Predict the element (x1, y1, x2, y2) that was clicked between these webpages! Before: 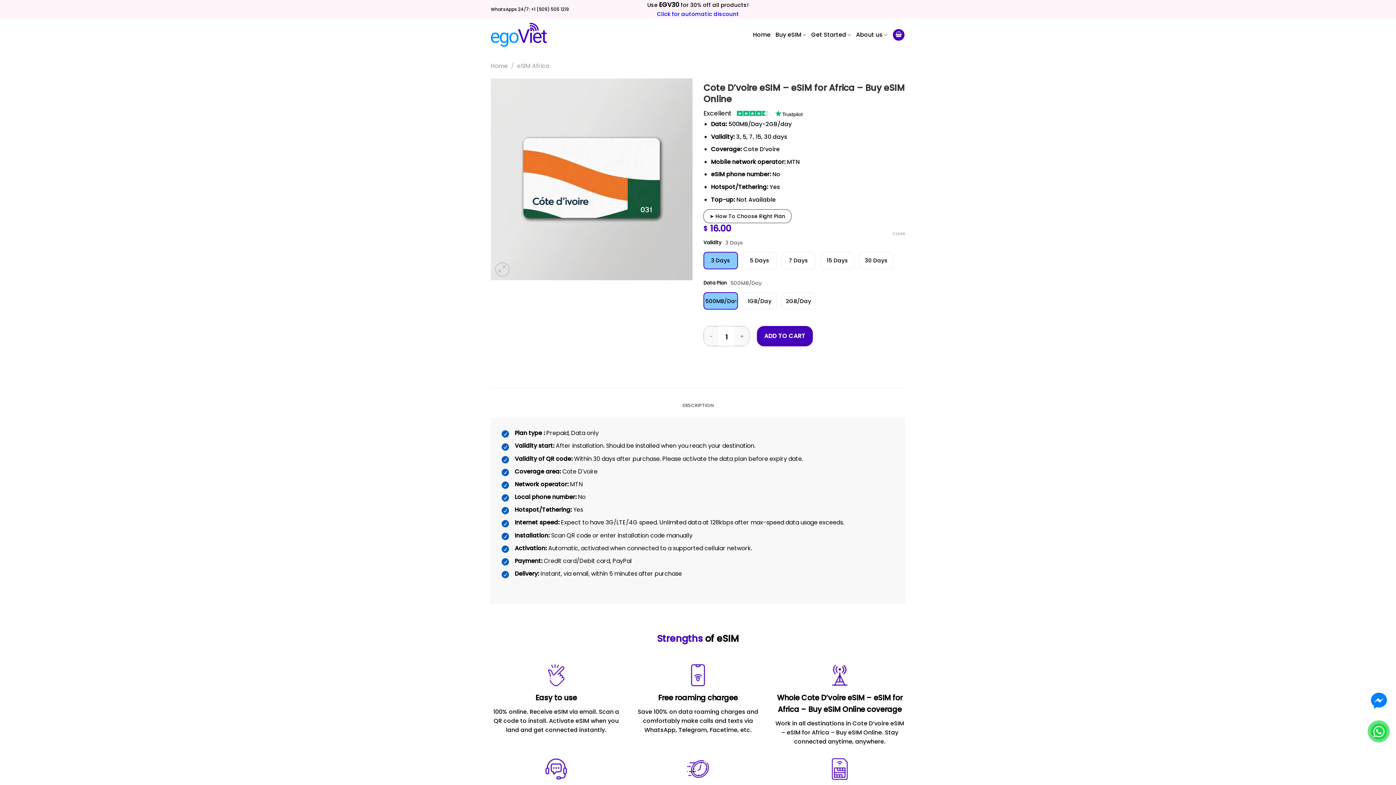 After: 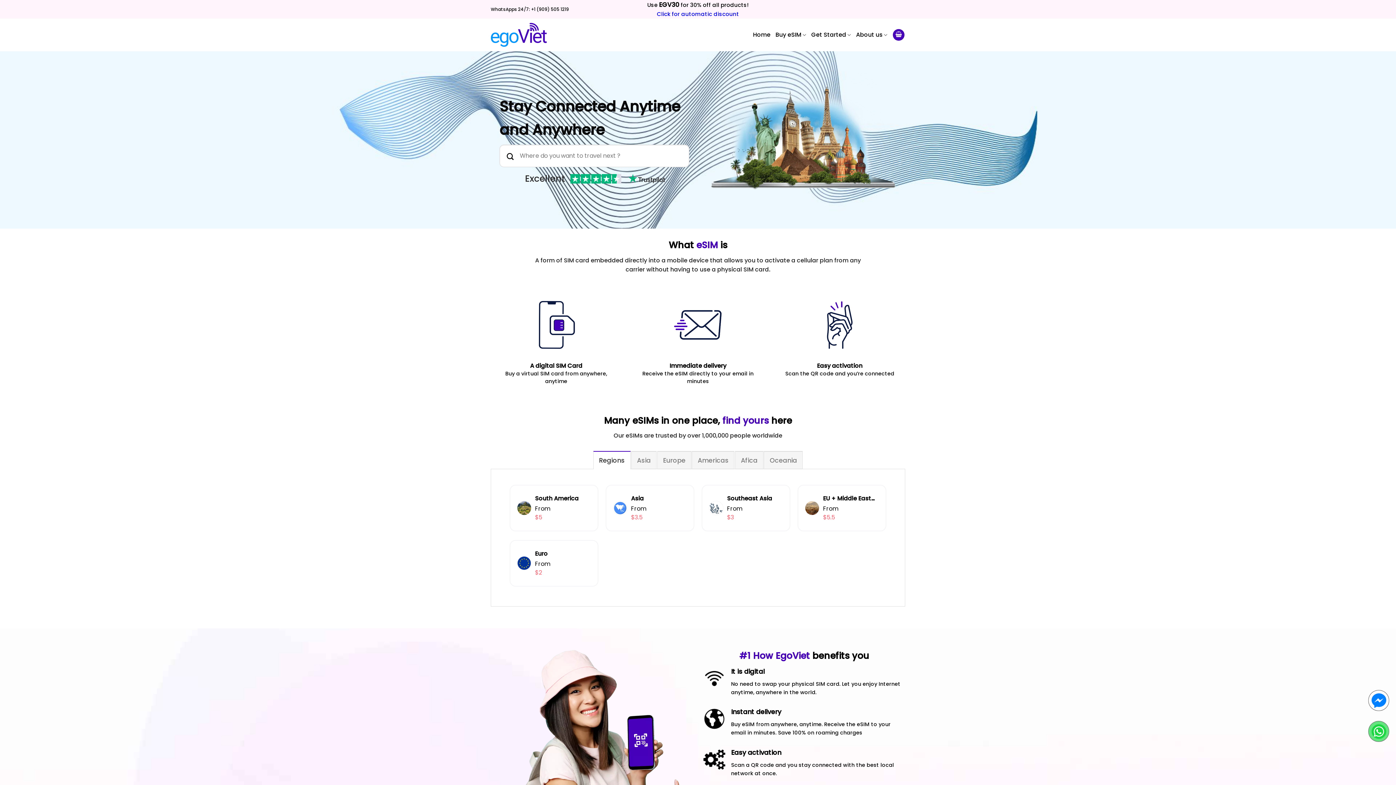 Action: bbox: (657, 10, 739, 17) label: Click for automatic discount